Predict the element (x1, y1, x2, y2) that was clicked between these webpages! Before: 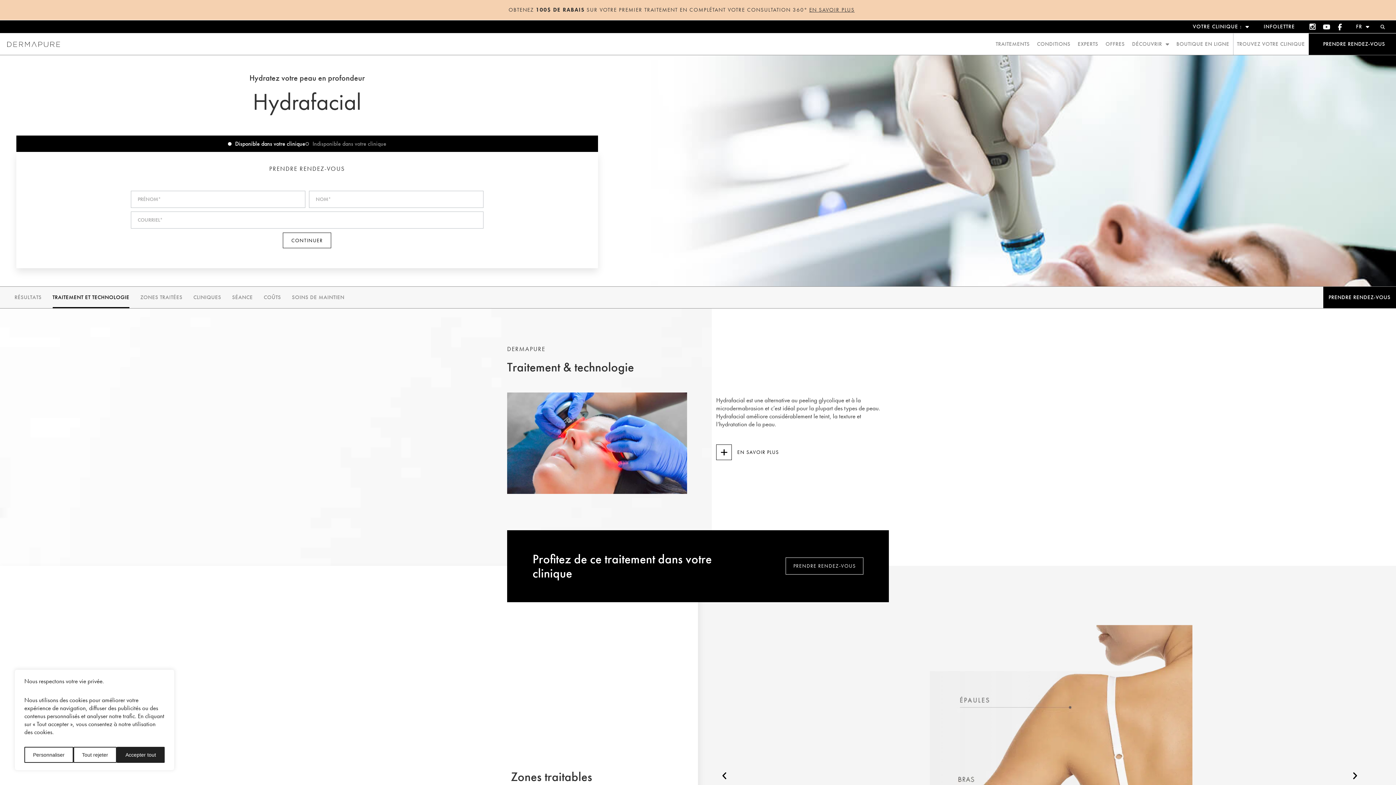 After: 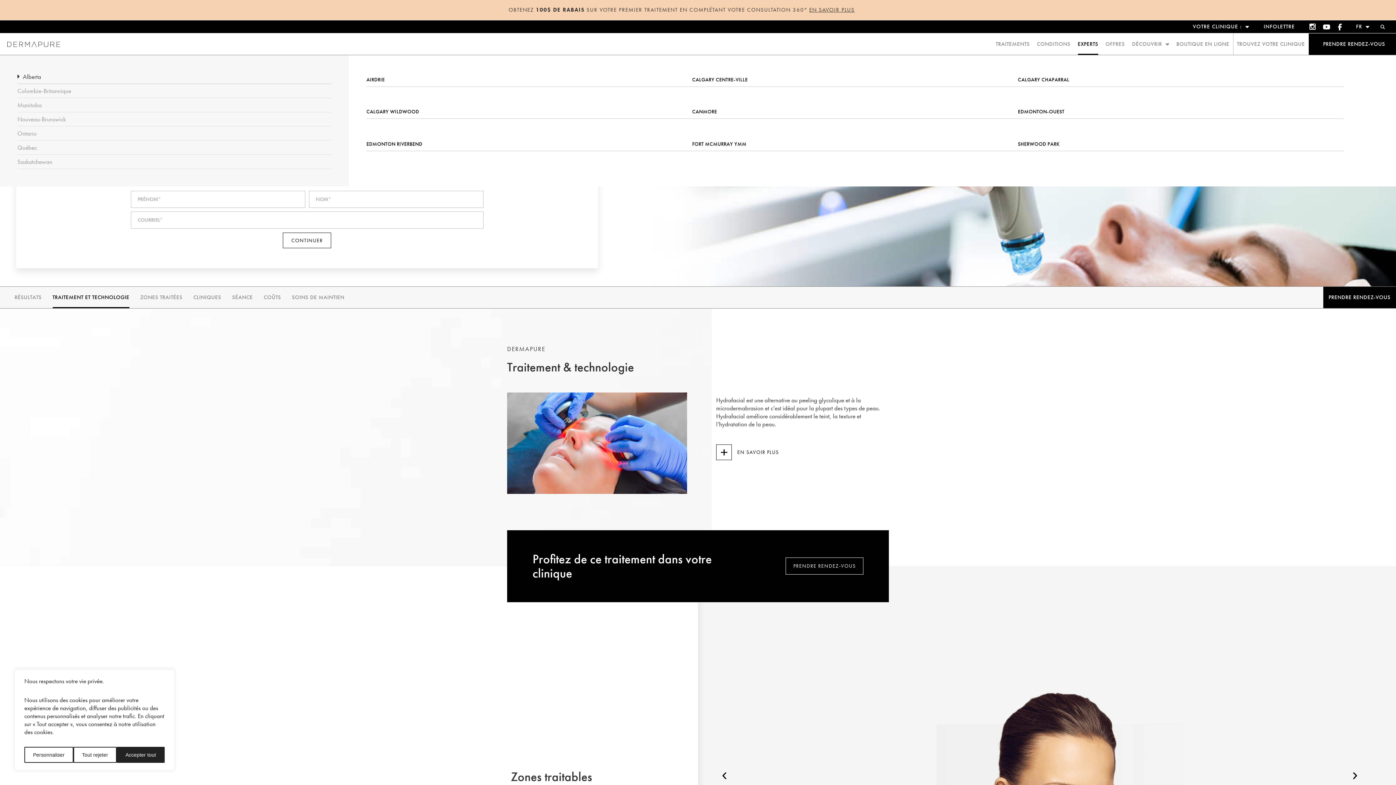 Action: label: EXPERTS bbox: (1078, 33, 1098, 54)